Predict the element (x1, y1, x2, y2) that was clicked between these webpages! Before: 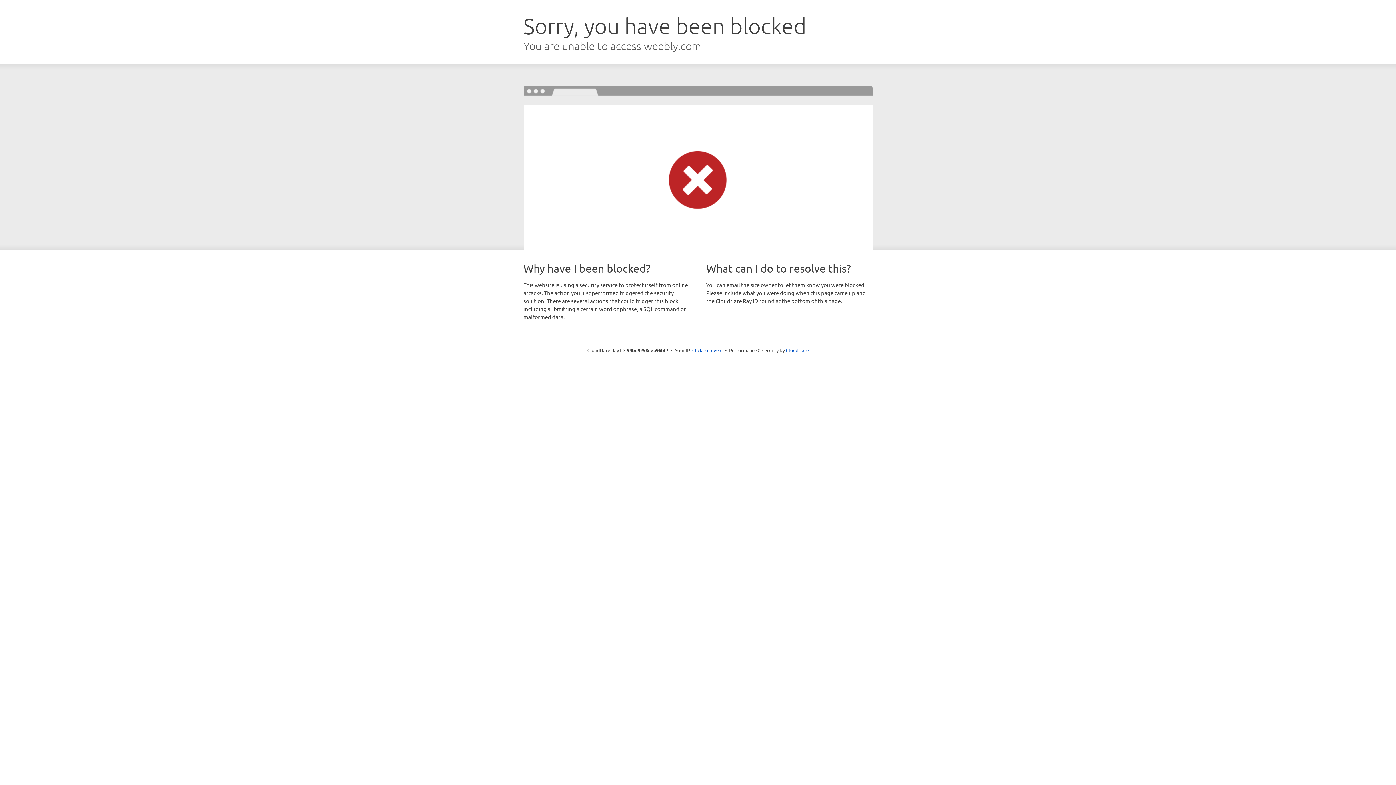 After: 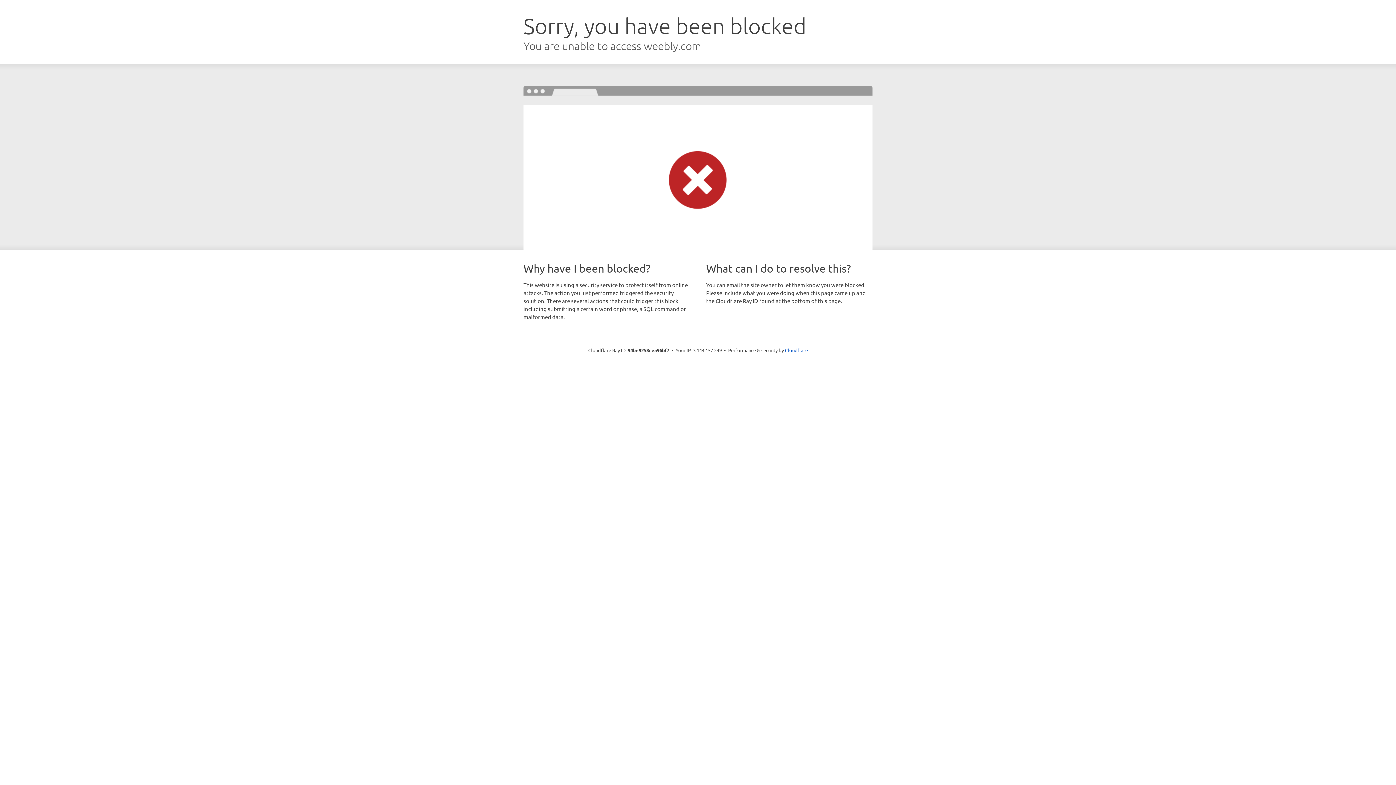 Action: label: Click to reveal bbox: (692, 346, 722, 353)